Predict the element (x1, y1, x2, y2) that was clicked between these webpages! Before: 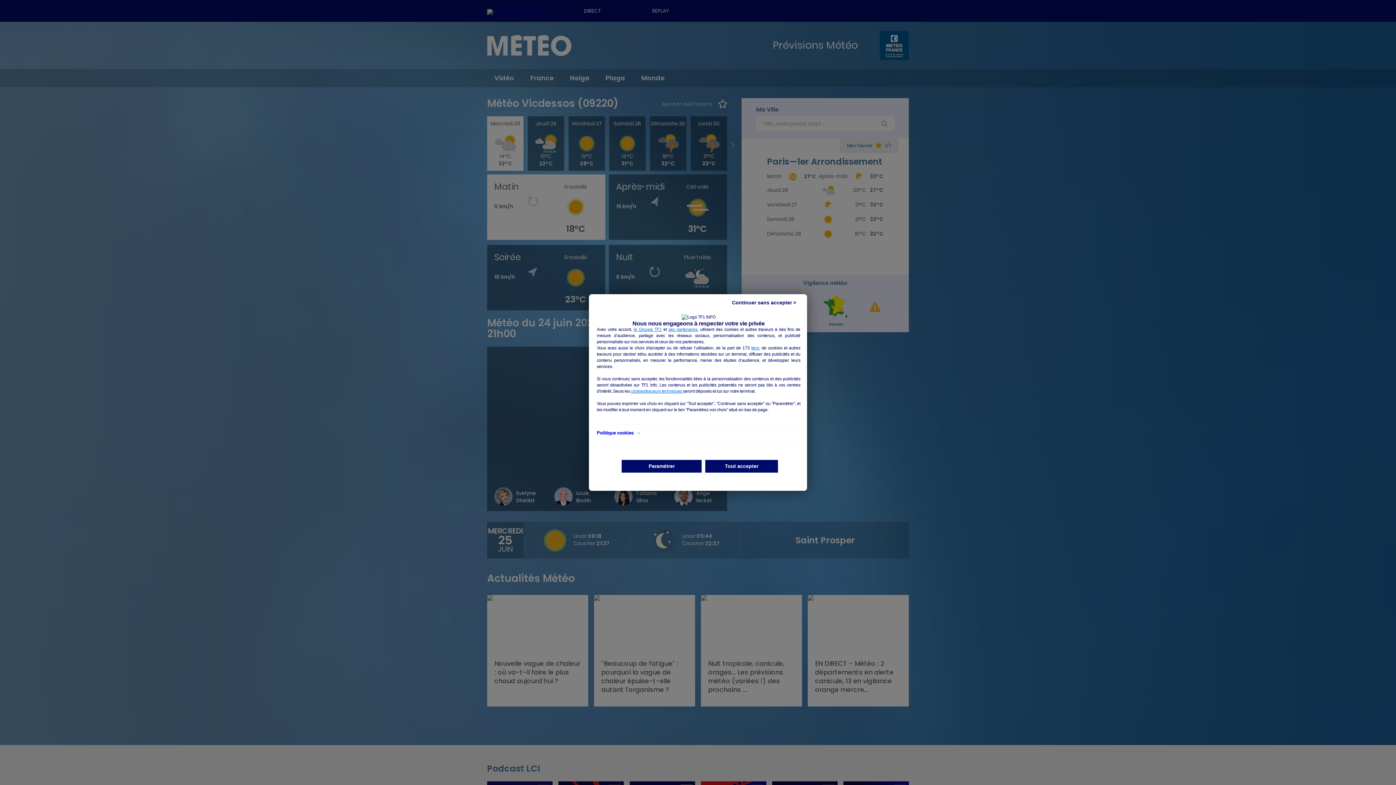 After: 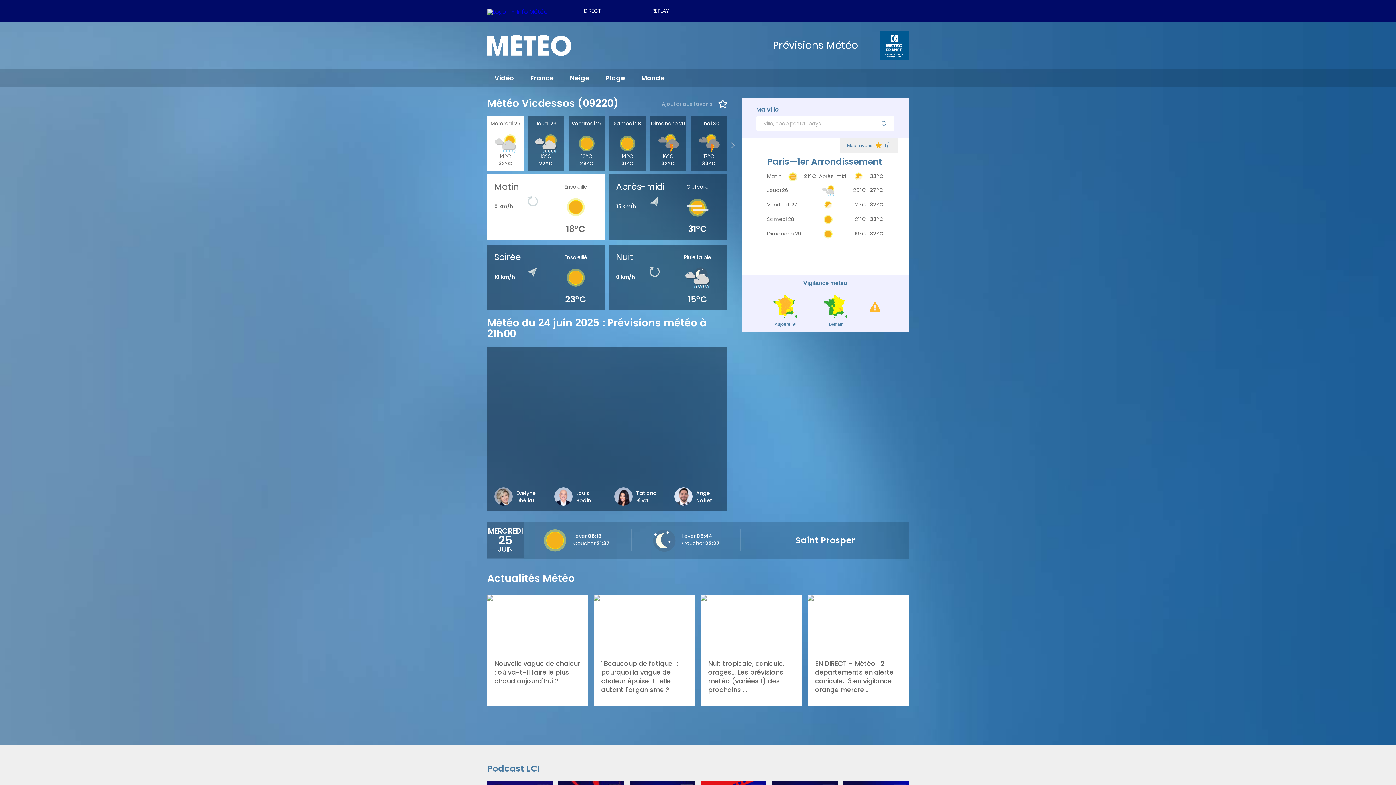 Action: label: Tout accepter bbox: (705, 460, 778, 472)